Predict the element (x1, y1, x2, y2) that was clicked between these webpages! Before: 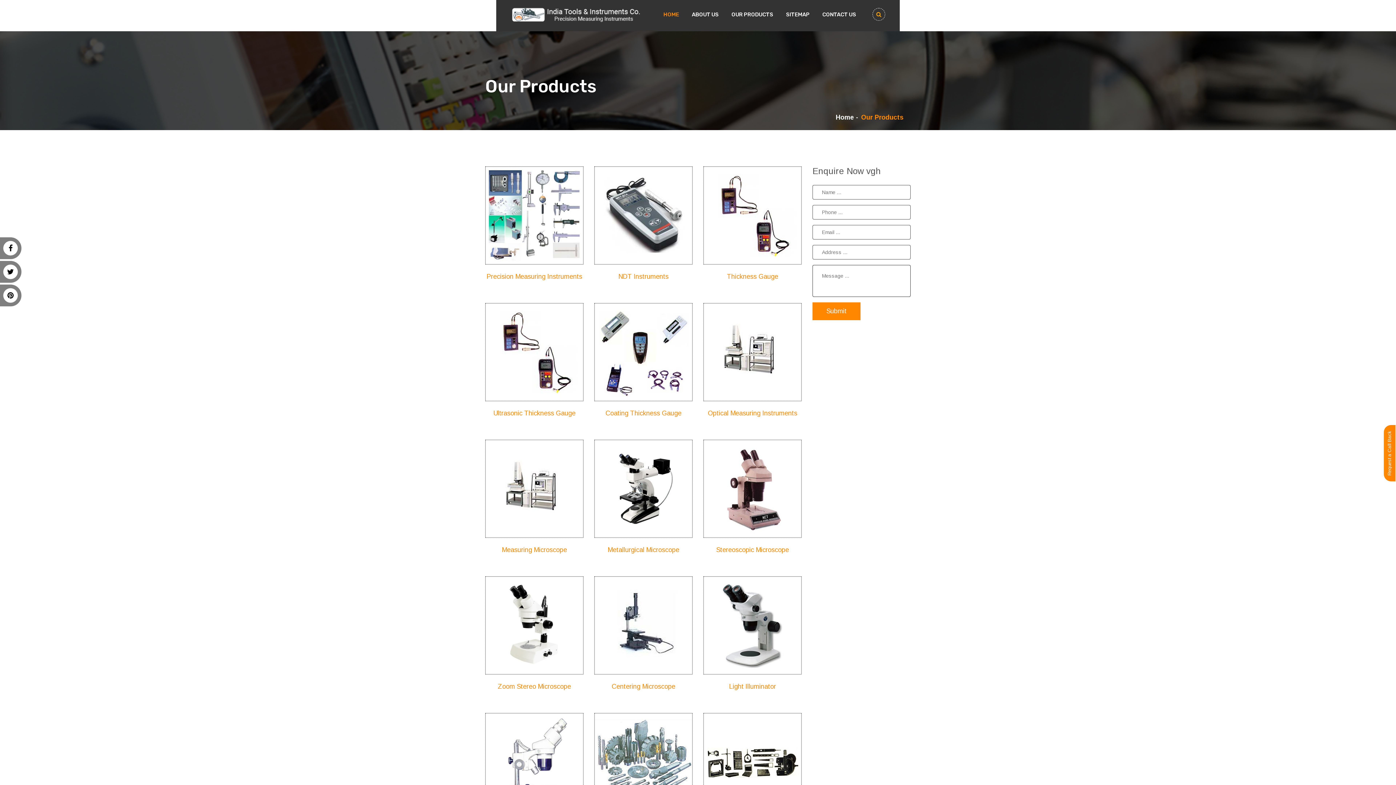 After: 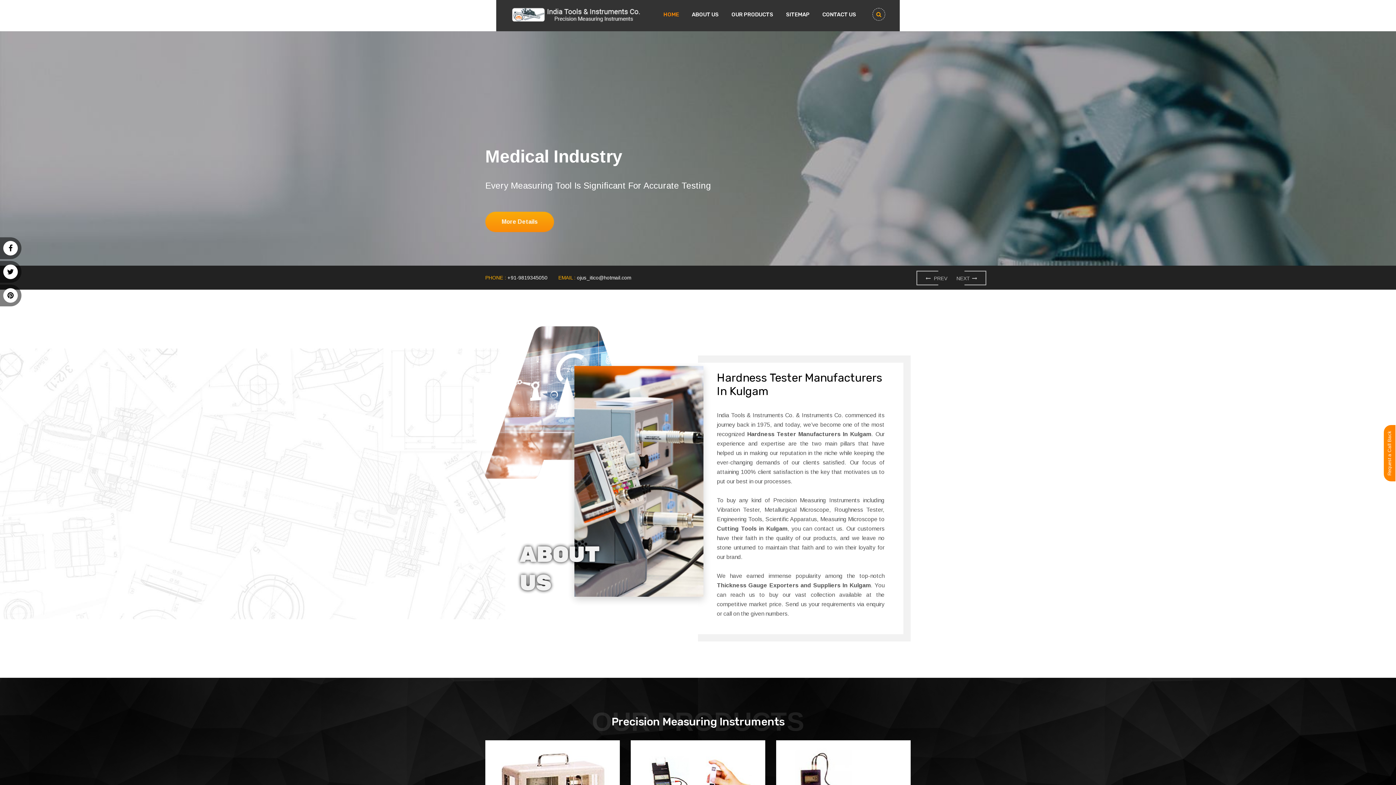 Action: bbox: (510, 12, 640, 18)